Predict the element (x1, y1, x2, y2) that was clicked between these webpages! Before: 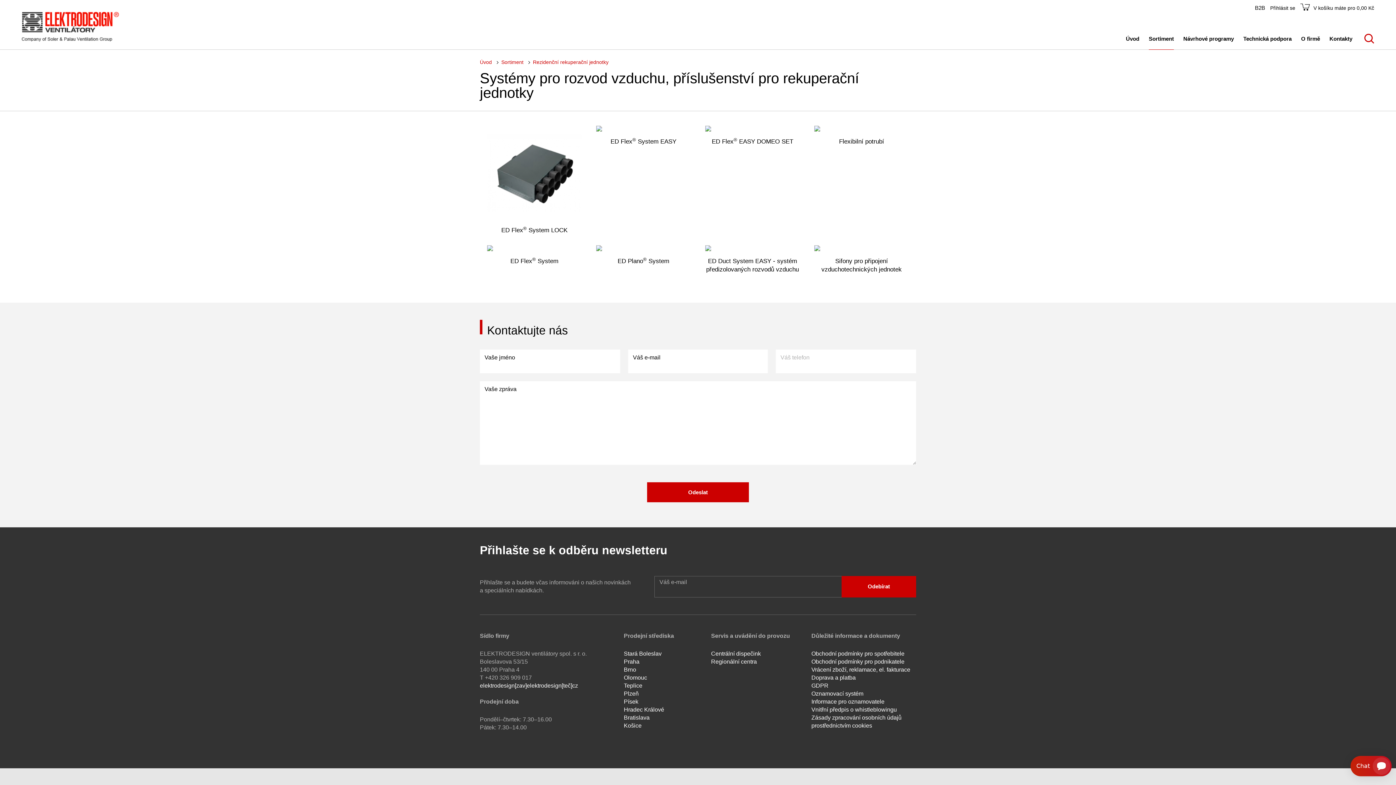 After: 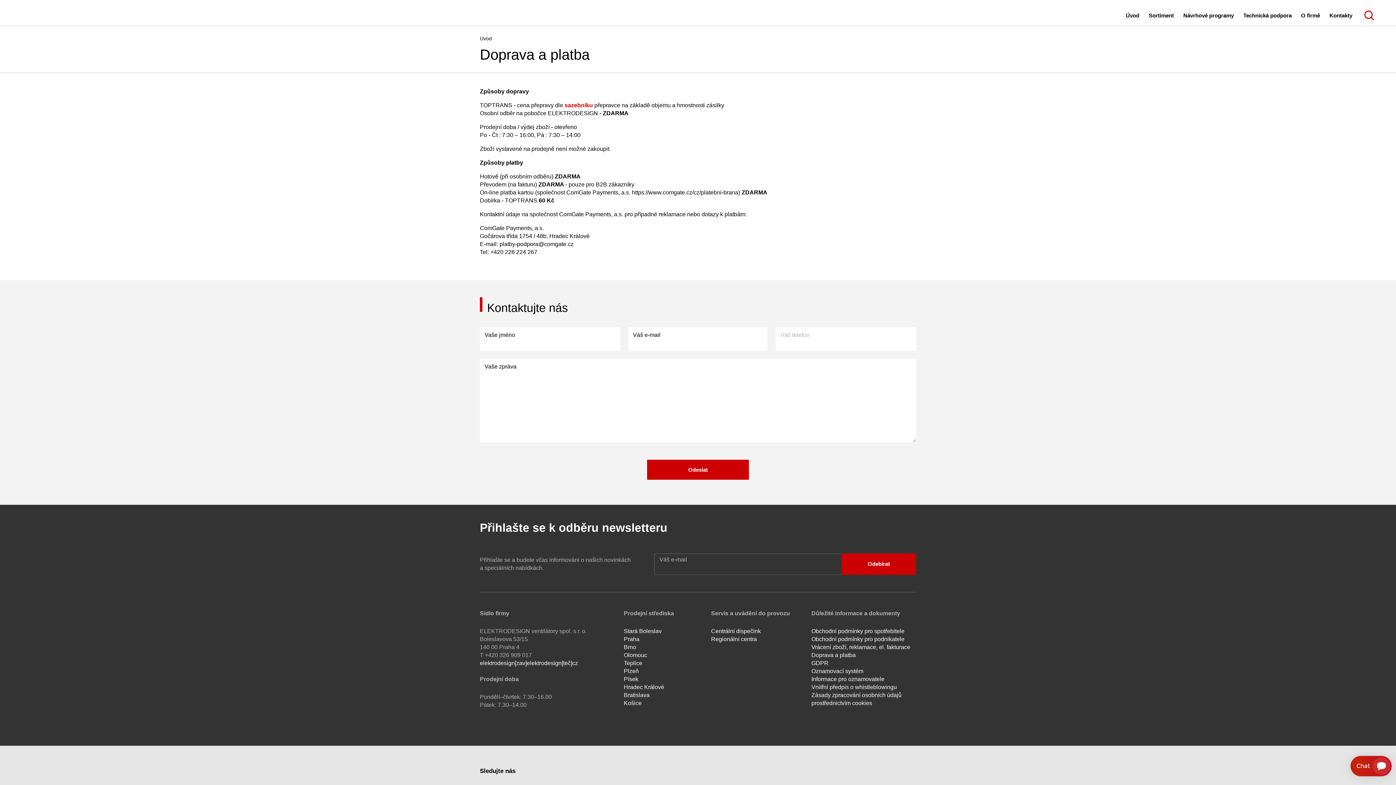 Action: bbox: (811, 674, 856, 681) label: Doprava a platba